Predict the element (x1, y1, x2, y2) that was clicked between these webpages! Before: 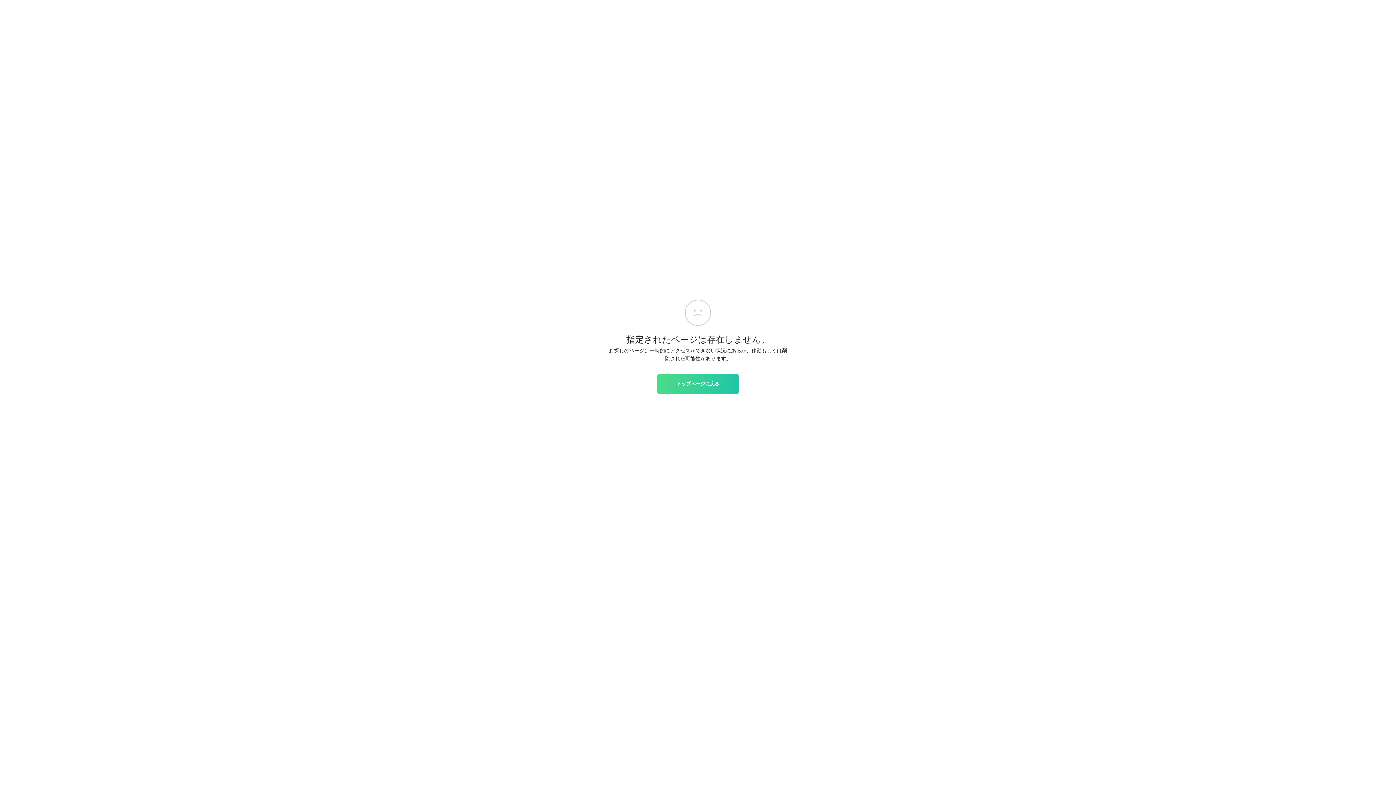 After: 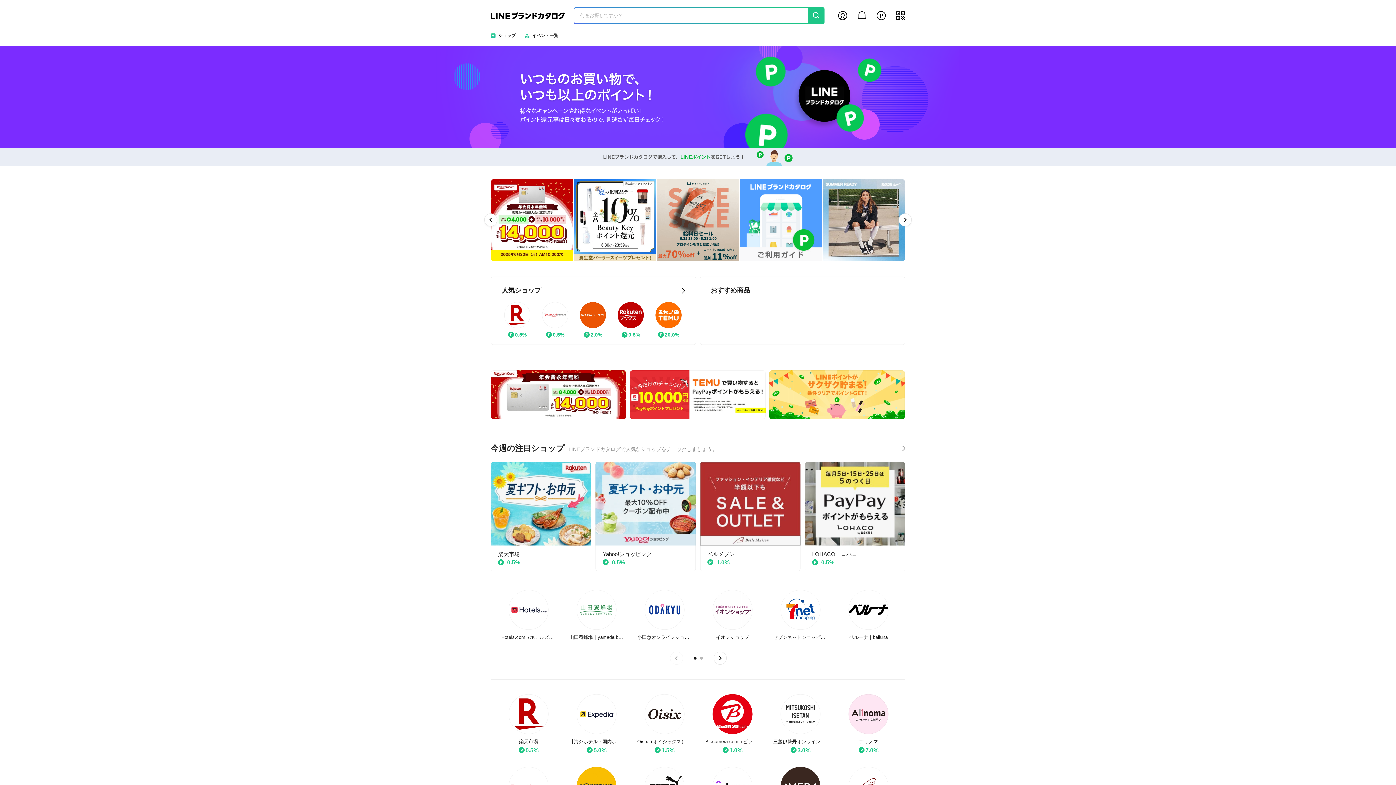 Action: bbox: (657, 374, 738, 393) label: トップページに戻る